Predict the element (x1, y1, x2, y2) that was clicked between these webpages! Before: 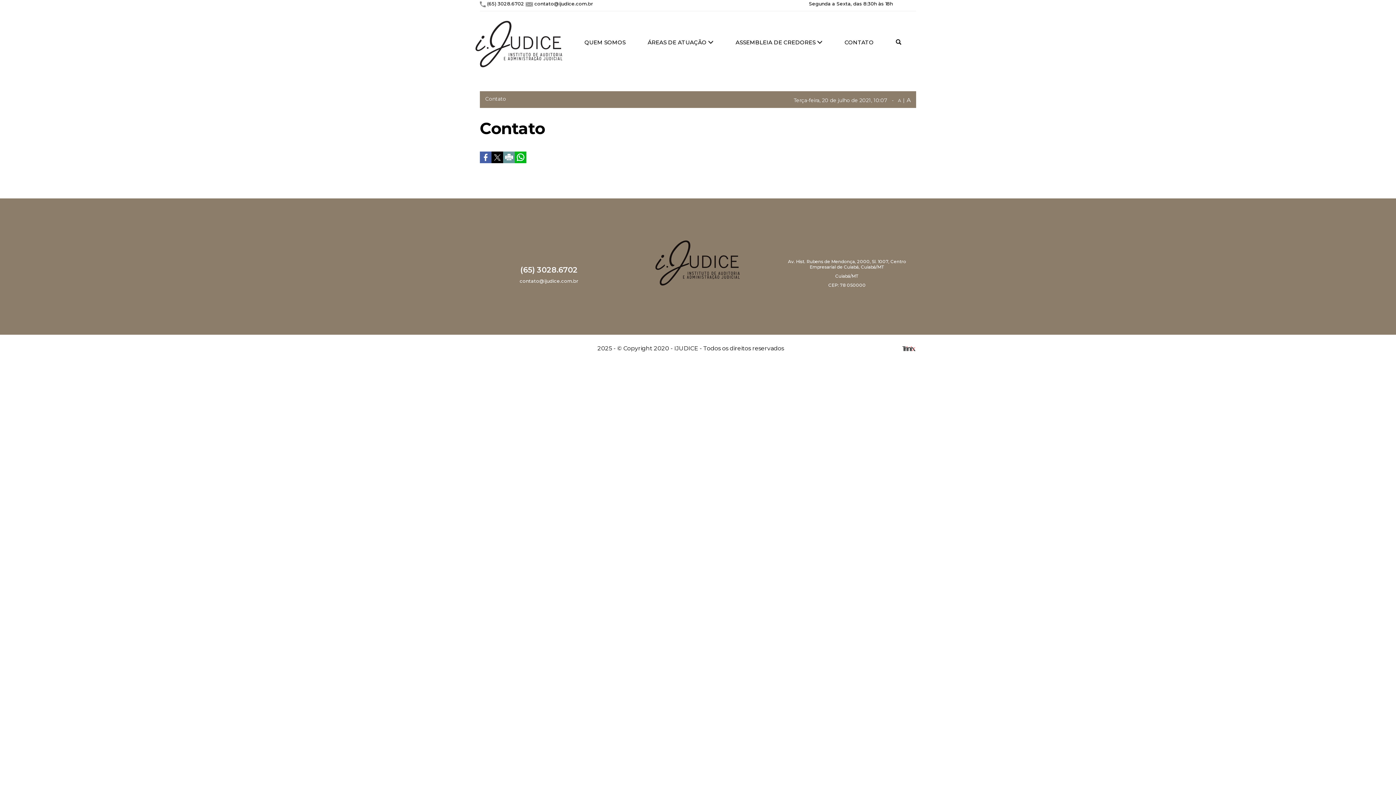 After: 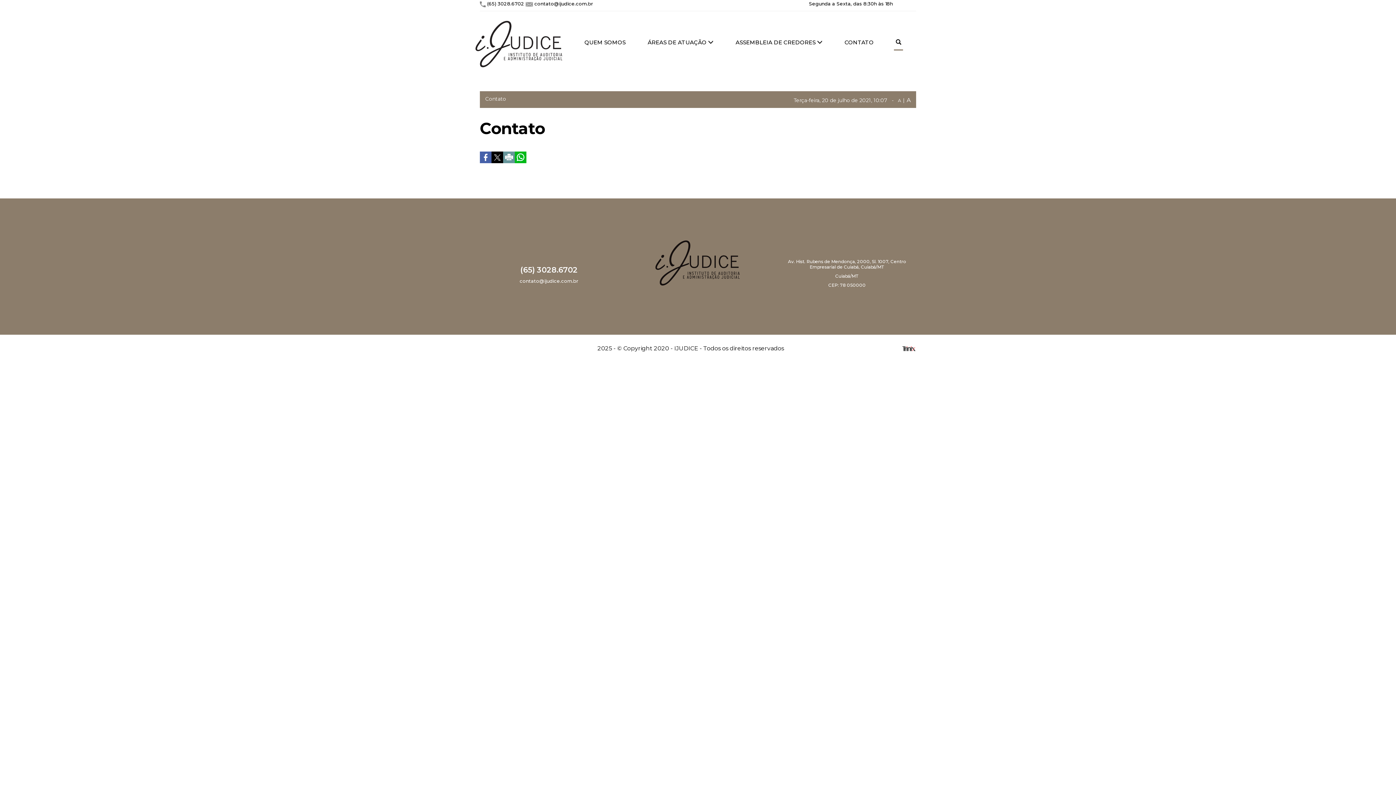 Action: bbox: (894, 35, 903, 50)